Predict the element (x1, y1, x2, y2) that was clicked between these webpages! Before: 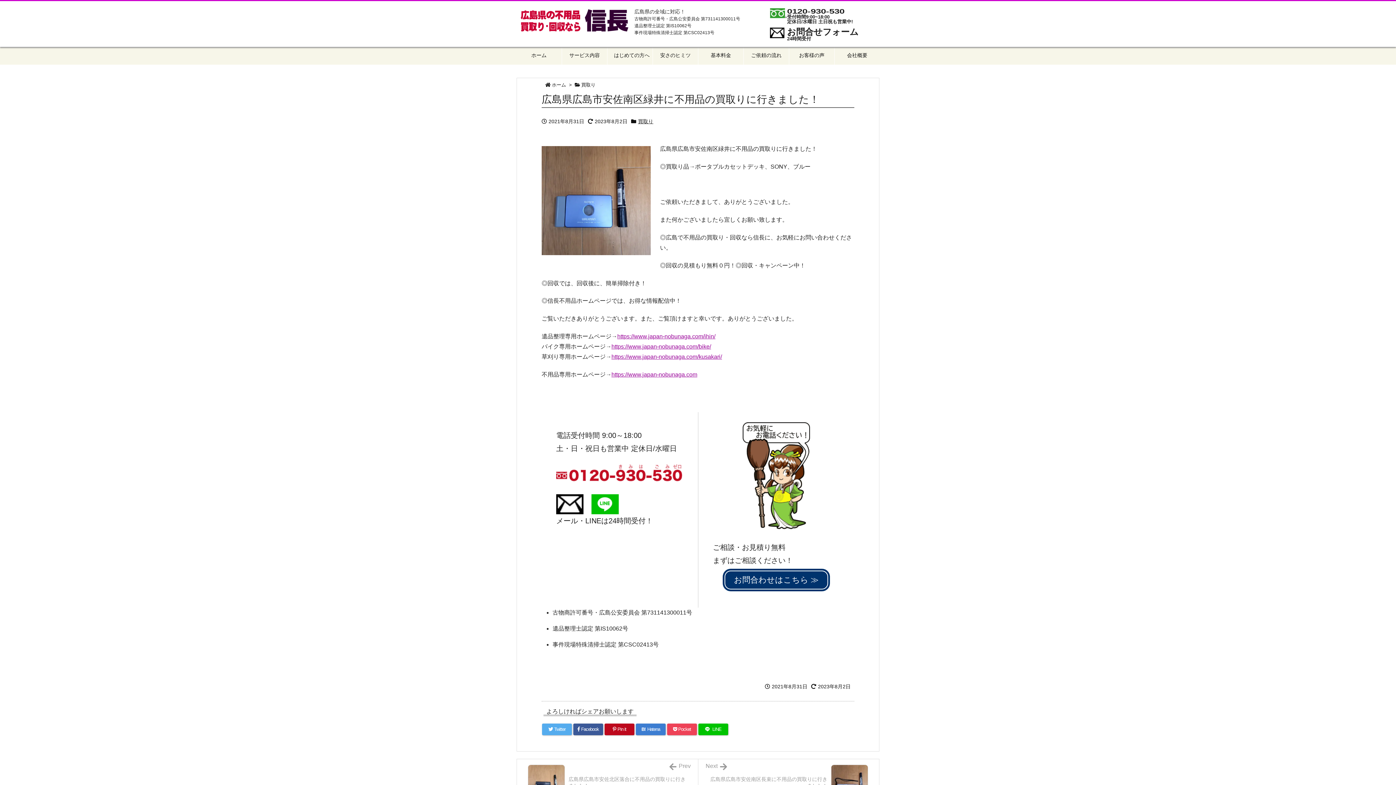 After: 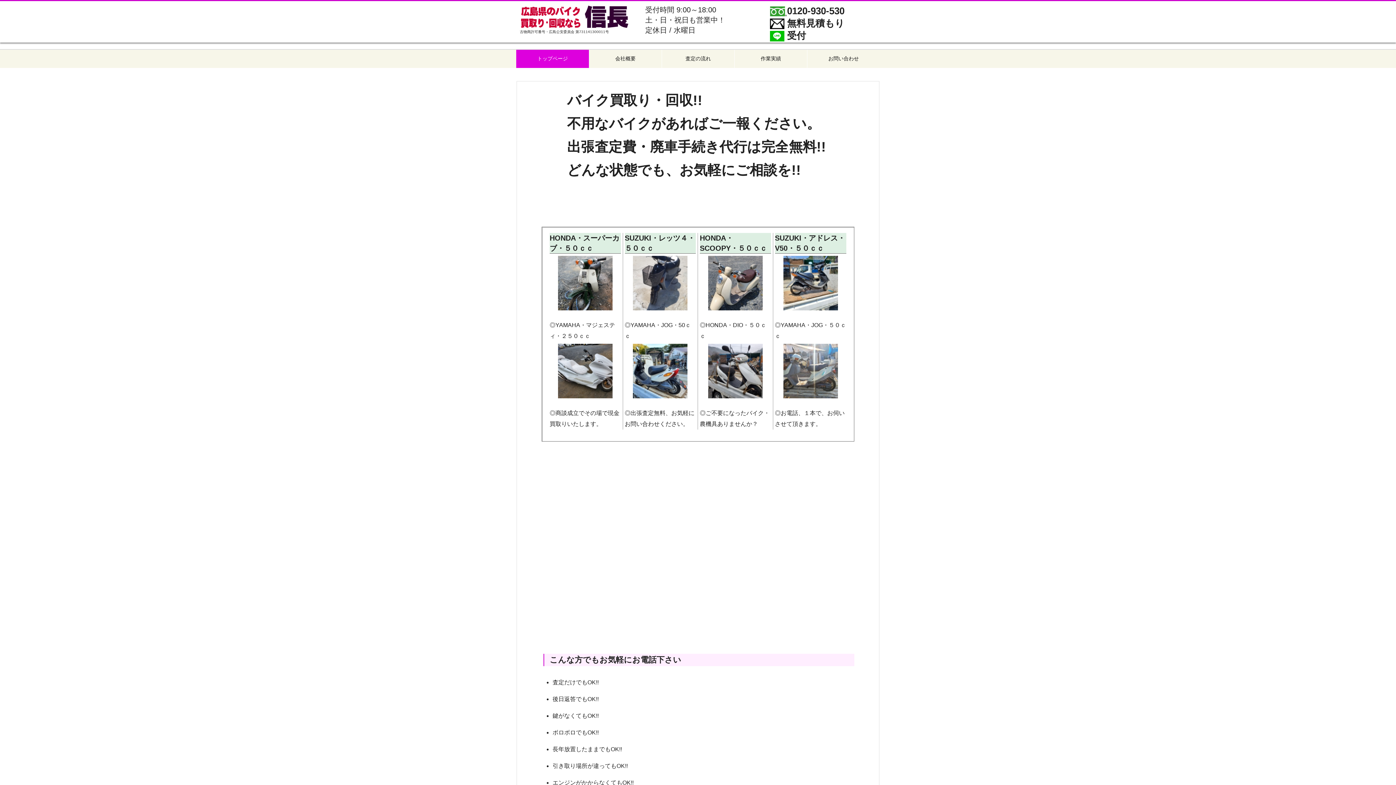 Action: bbox: (611, 343, 711, 349) label: https://www.japan-nobunaga.com/bike/